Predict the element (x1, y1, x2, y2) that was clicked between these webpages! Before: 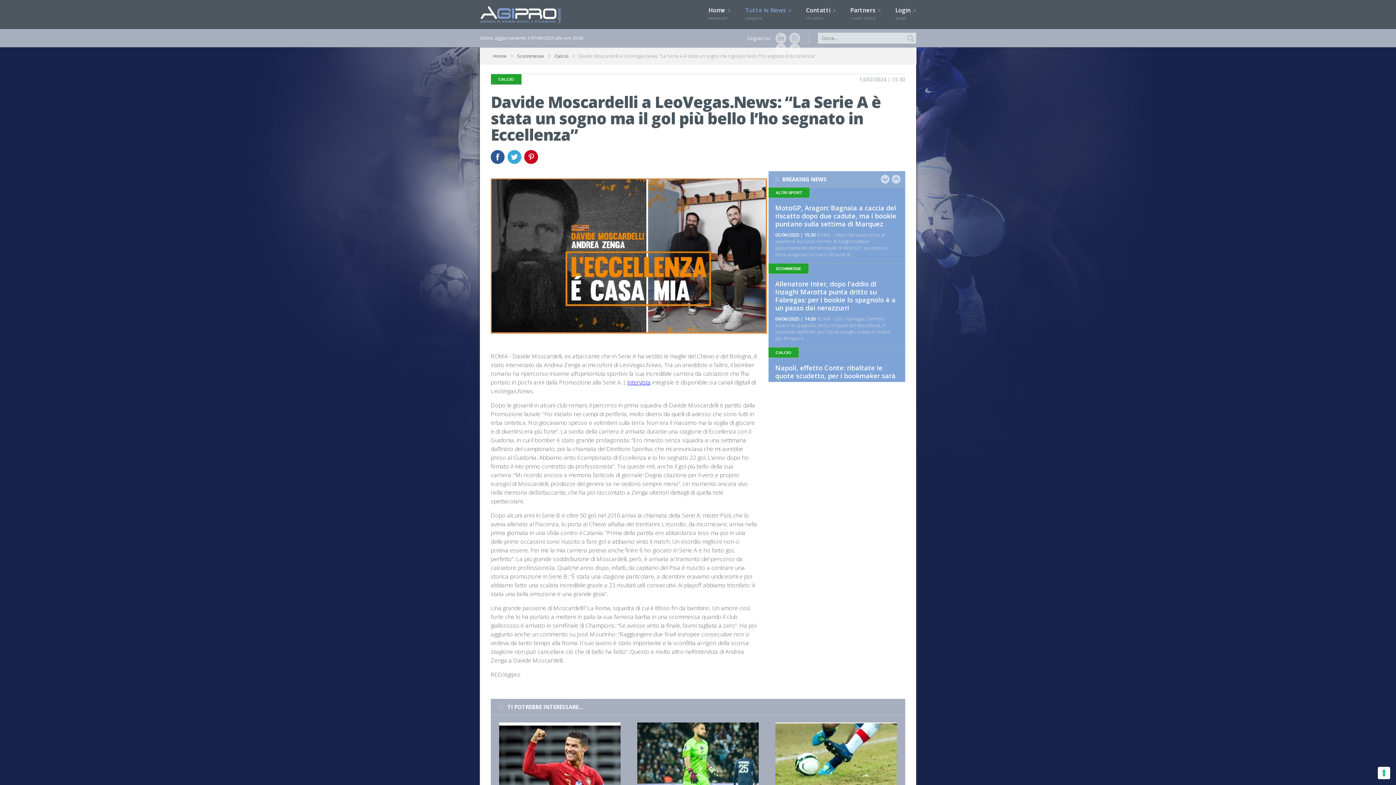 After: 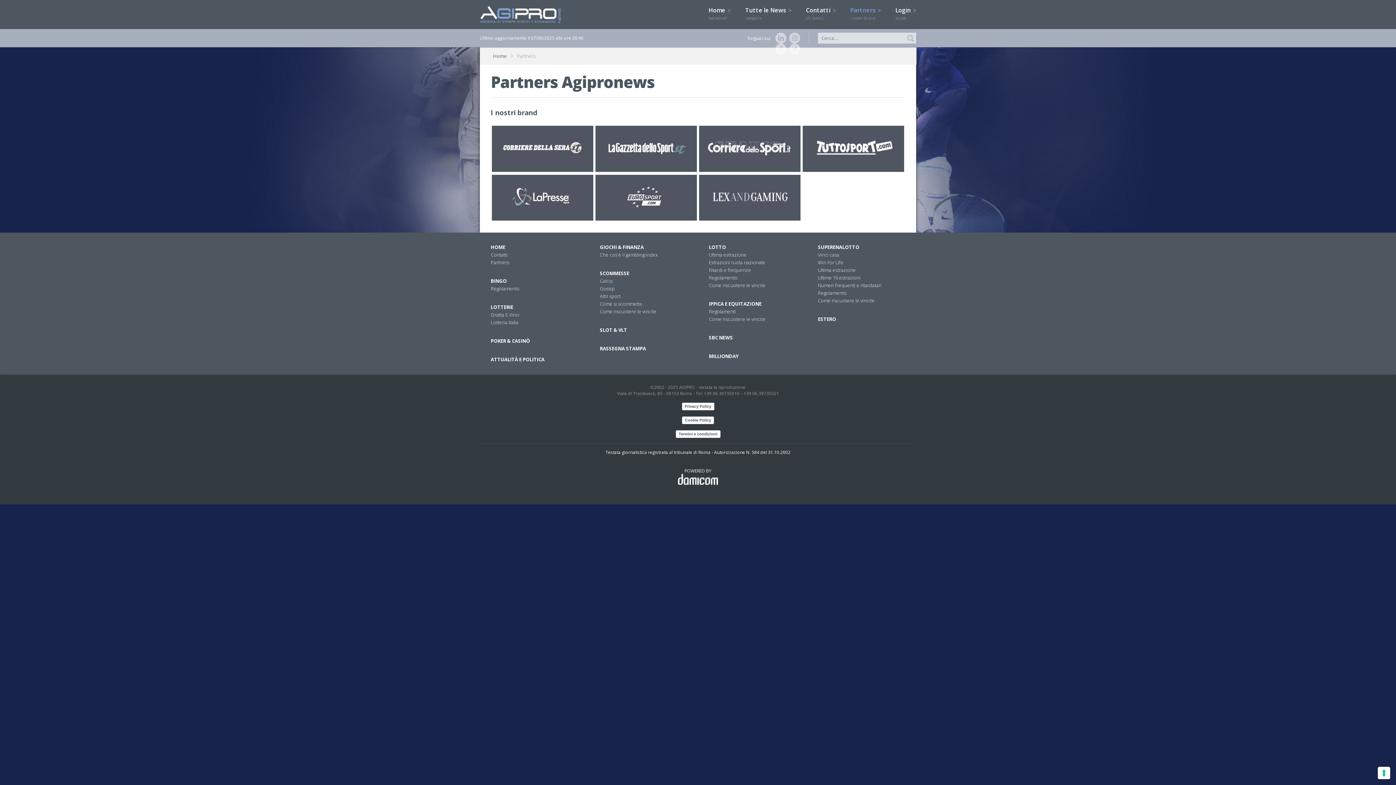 Action: bbox: (850, 6, 881, 21) label: Partners 
i nostri brand